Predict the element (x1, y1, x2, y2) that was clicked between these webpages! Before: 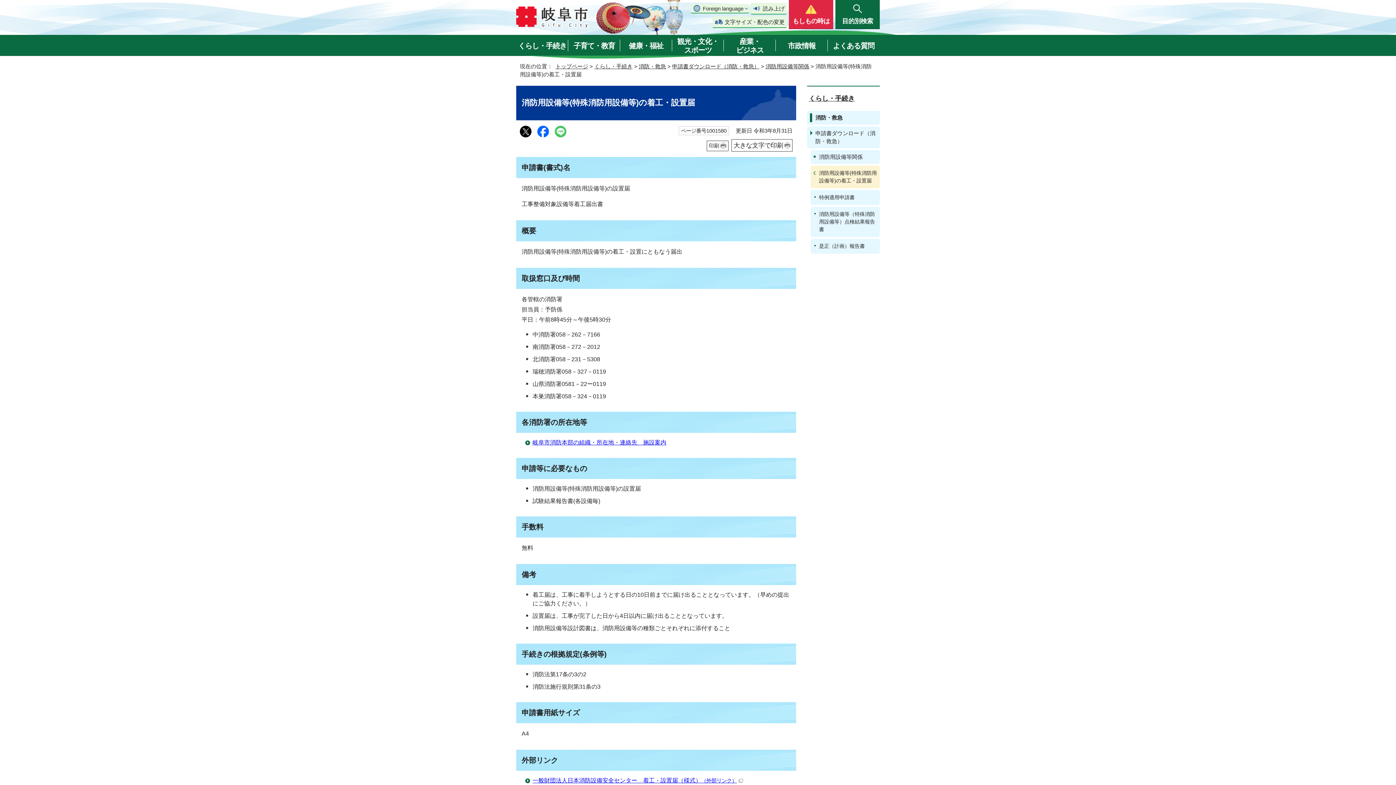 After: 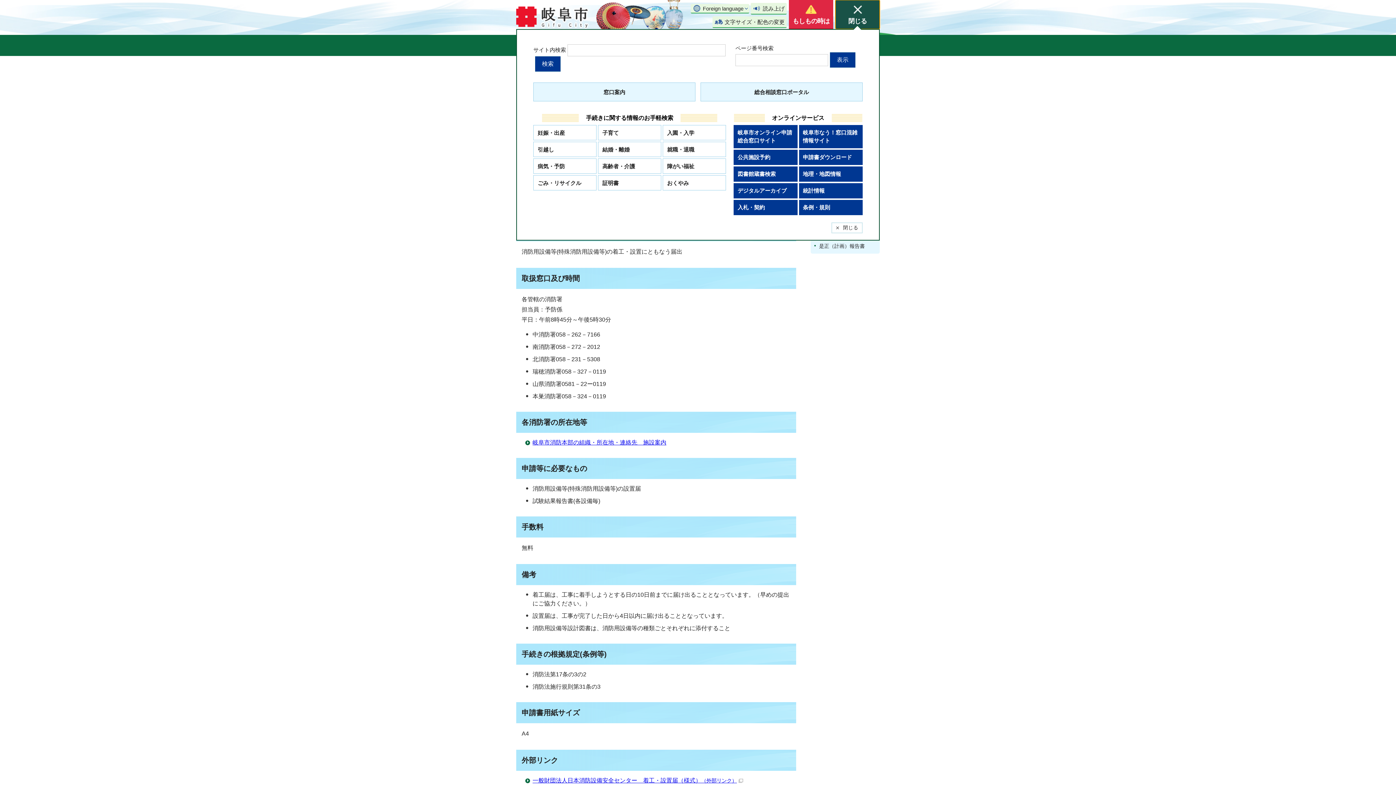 Action: label: 目的別検索 bbox: (835, 0, 880, 29)